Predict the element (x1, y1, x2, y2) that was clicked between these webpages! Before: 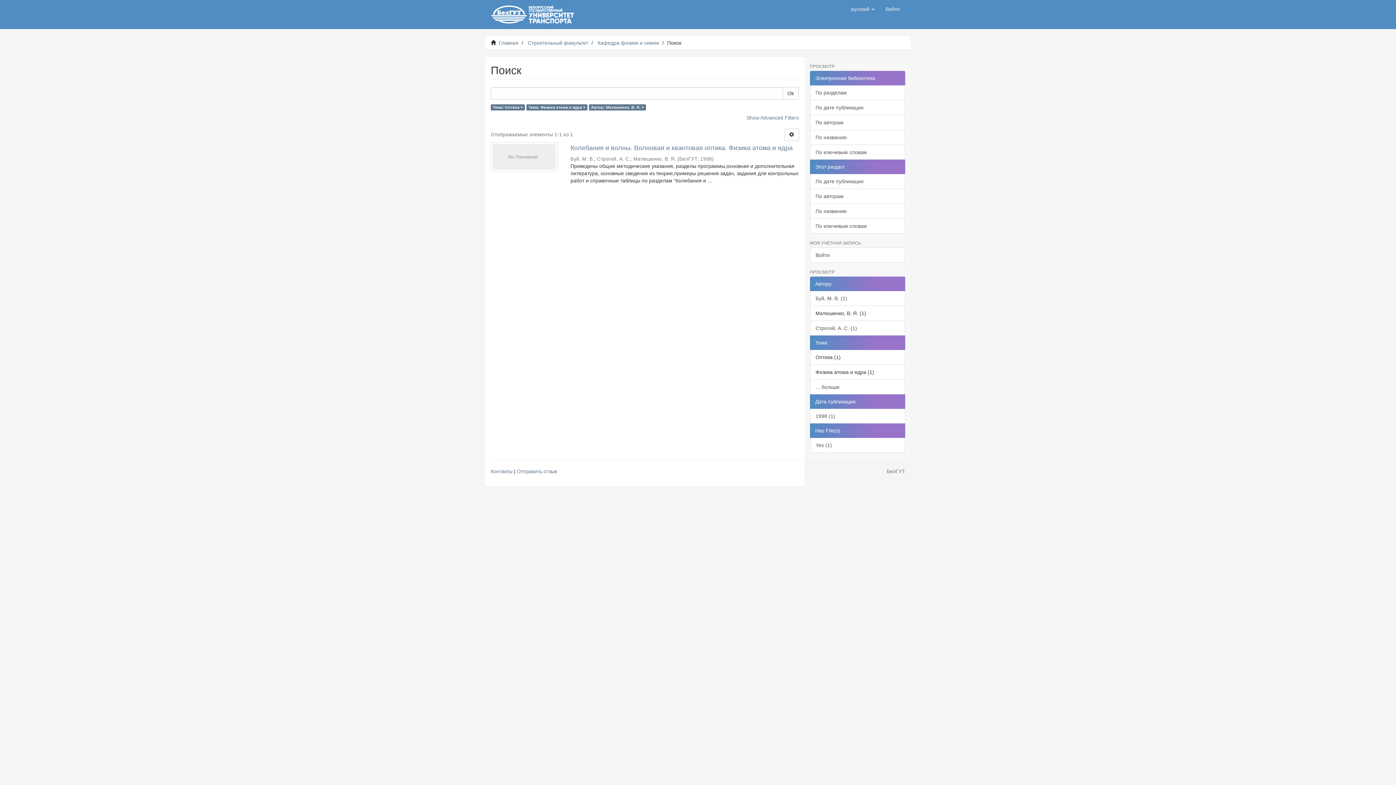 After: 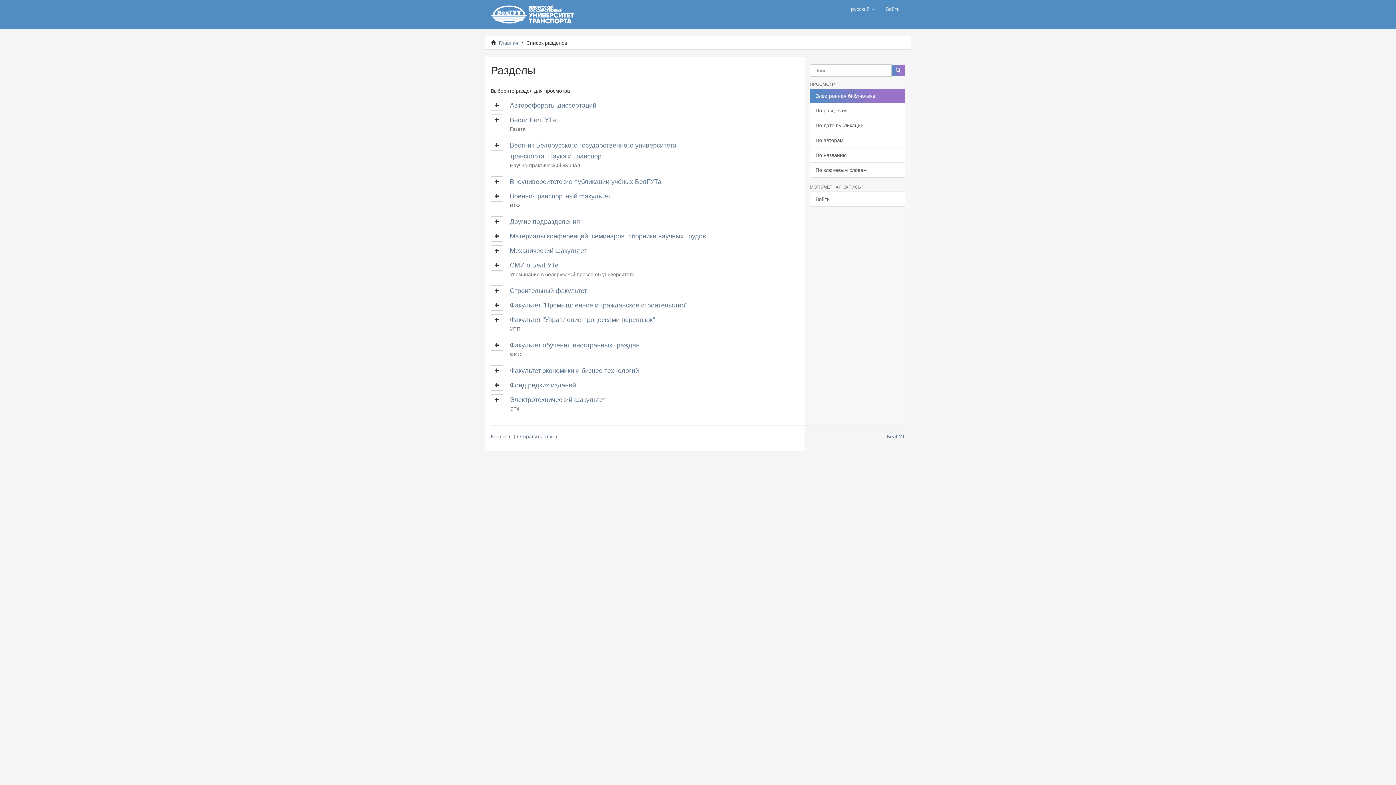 Action: label: По разделам bbox: (810, 85, 905, 100)